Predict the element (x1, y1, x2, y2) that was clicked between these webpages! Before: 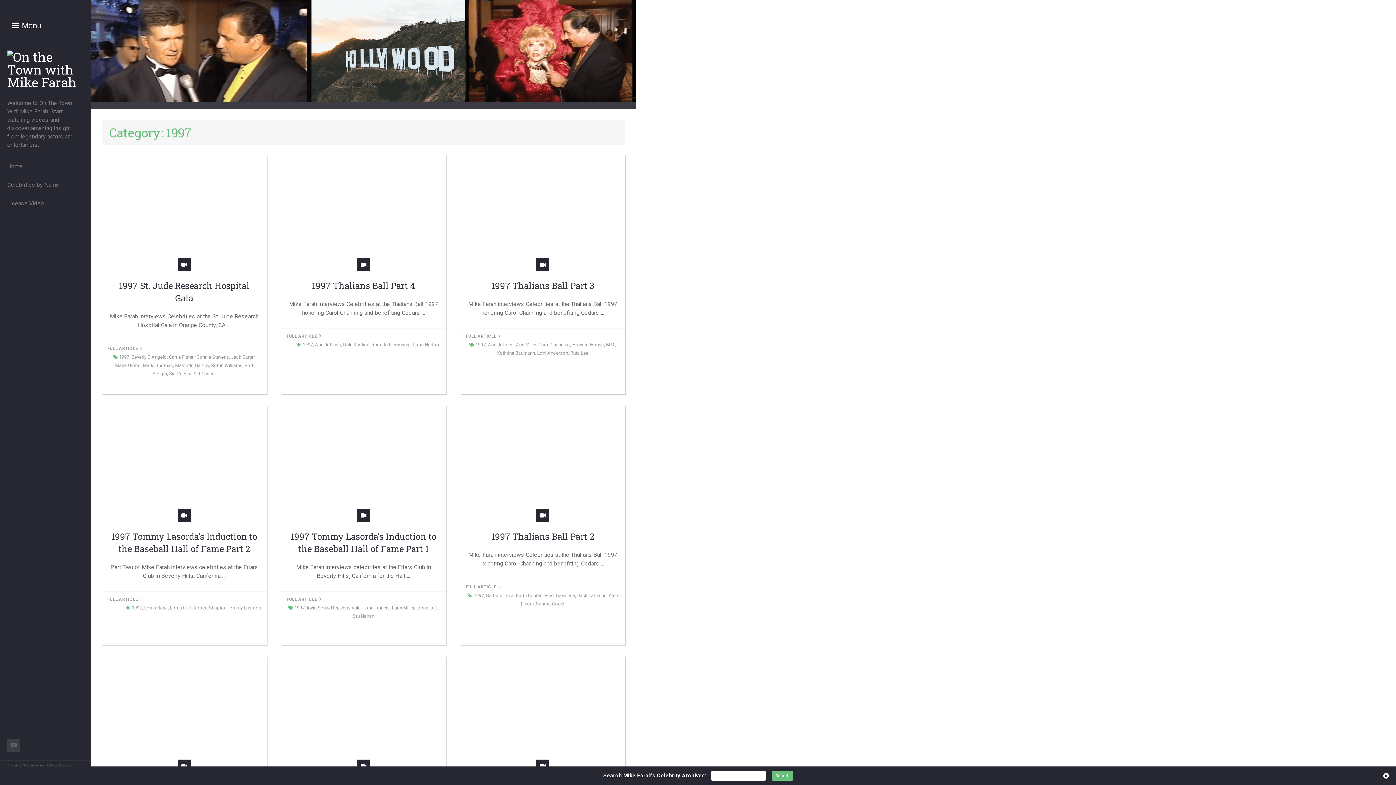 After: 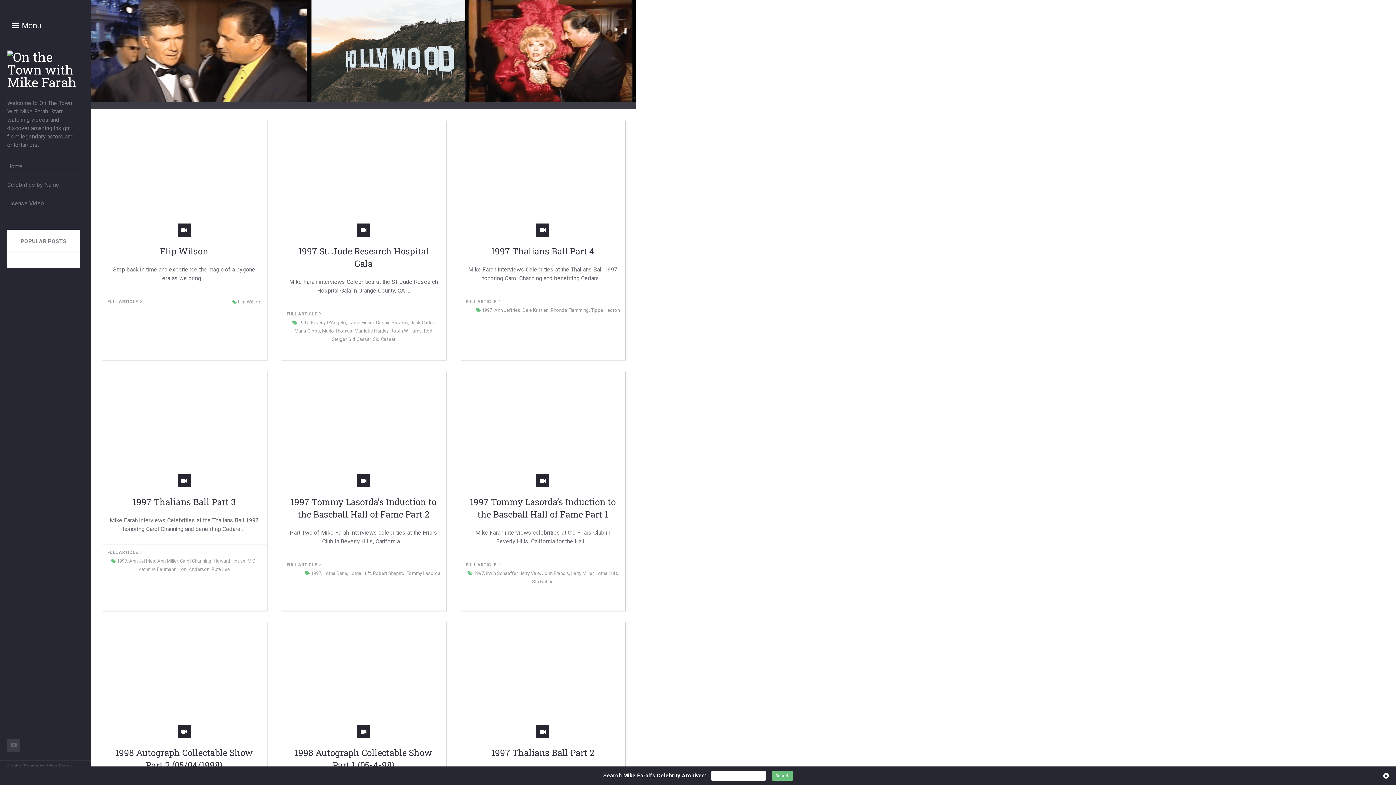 Action: bbox: (7, 50, 80, 88)